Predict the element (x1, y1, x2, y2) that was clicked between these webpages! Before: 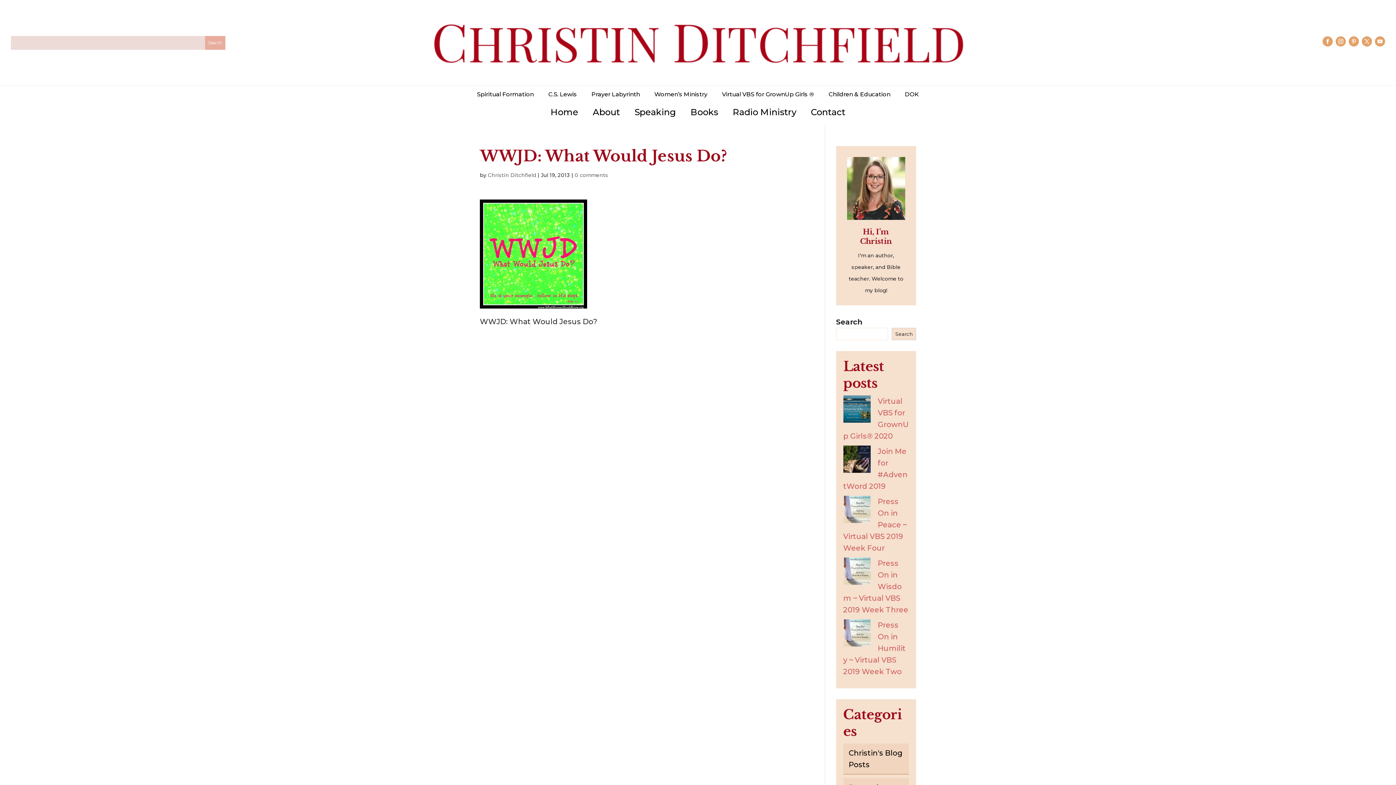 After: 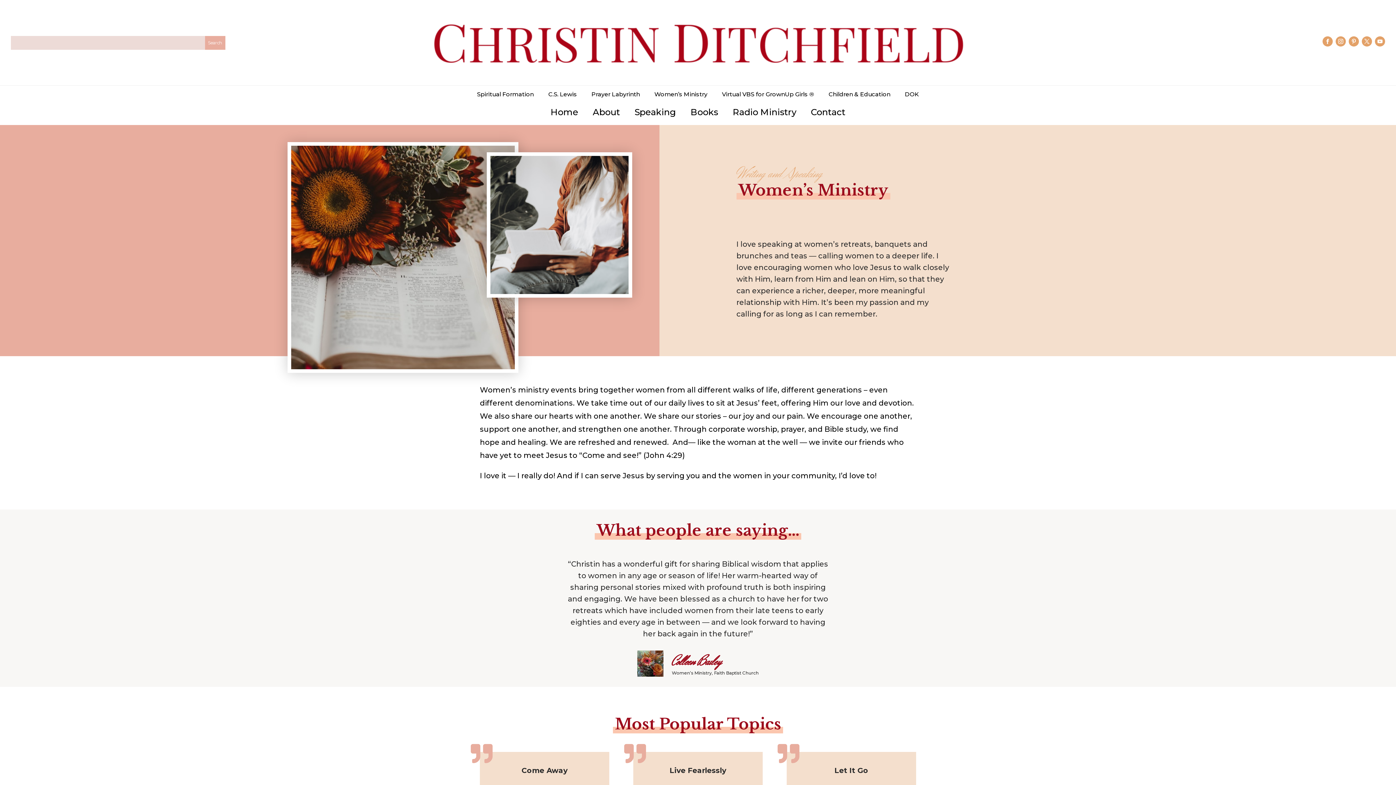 Action: bbox: (654, 84, 707, 104) label: Women’s Ministry